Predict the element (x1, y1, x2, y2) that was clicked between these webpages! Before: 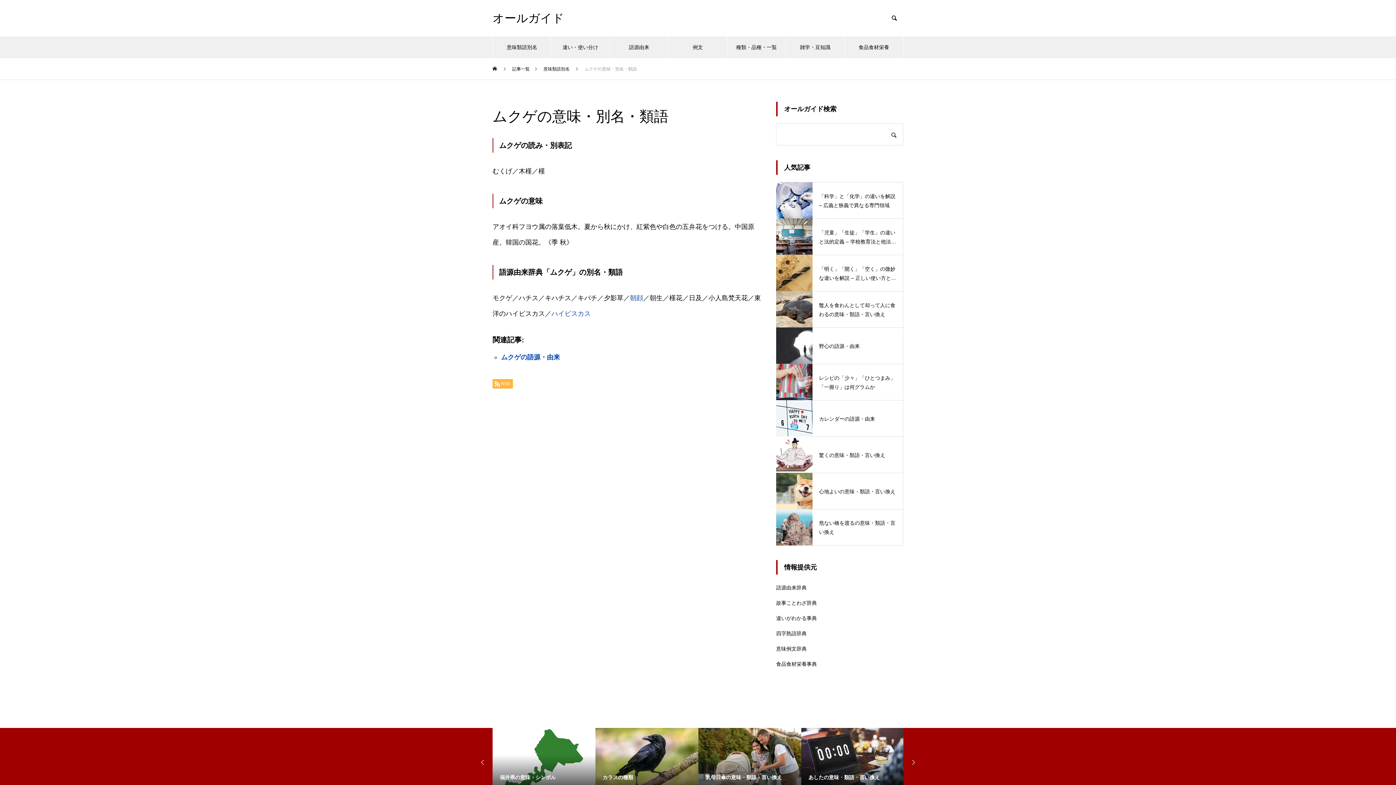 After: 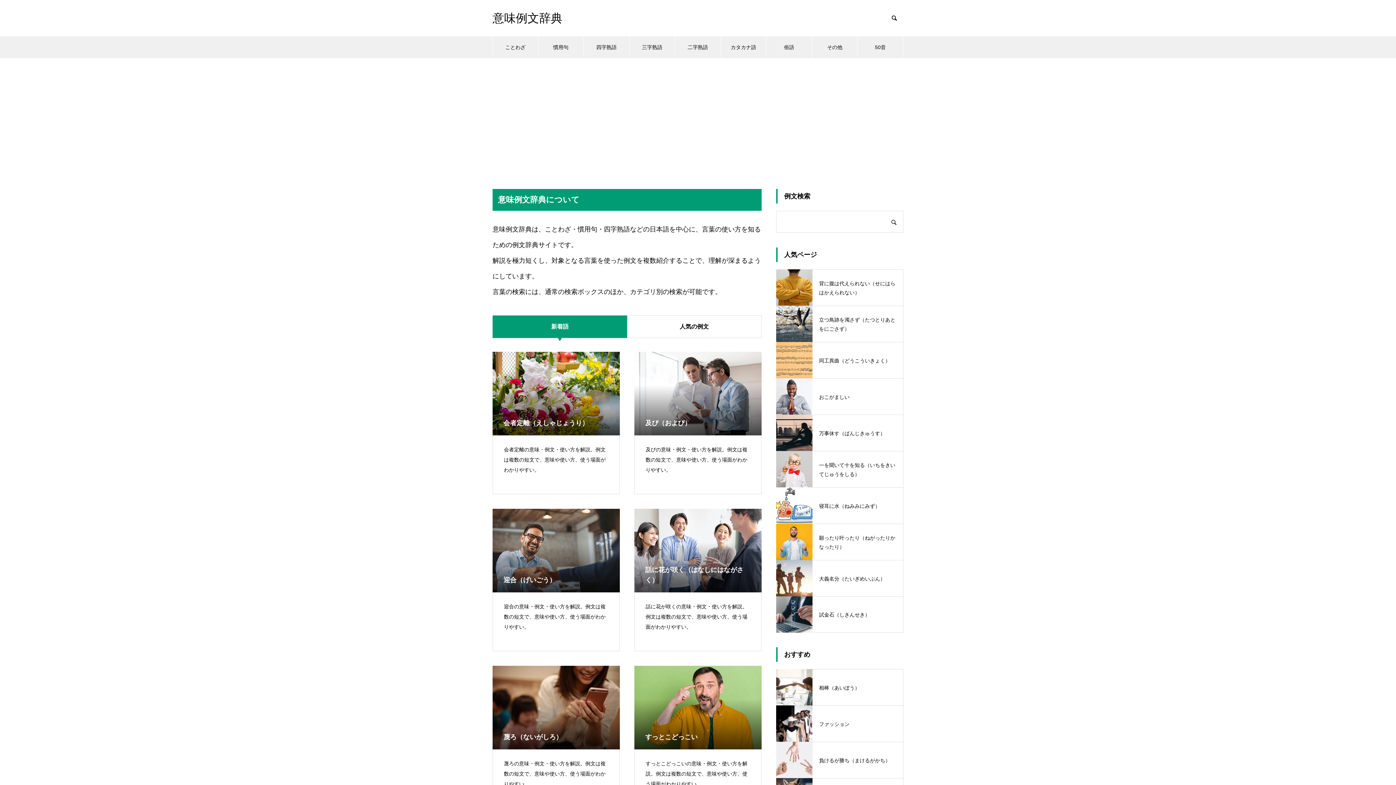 Action: bbox: (776, 646, 806, 652) label: 意味例文辞典